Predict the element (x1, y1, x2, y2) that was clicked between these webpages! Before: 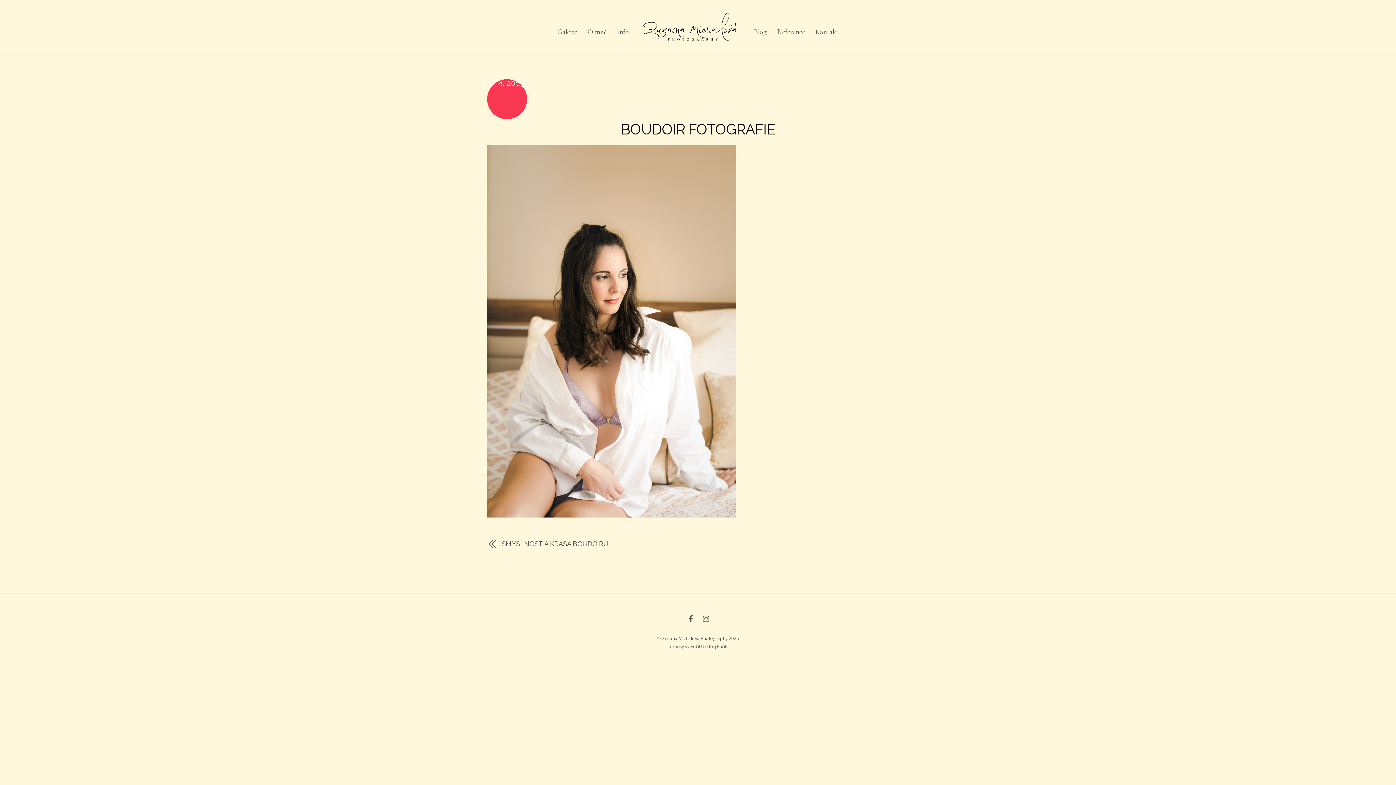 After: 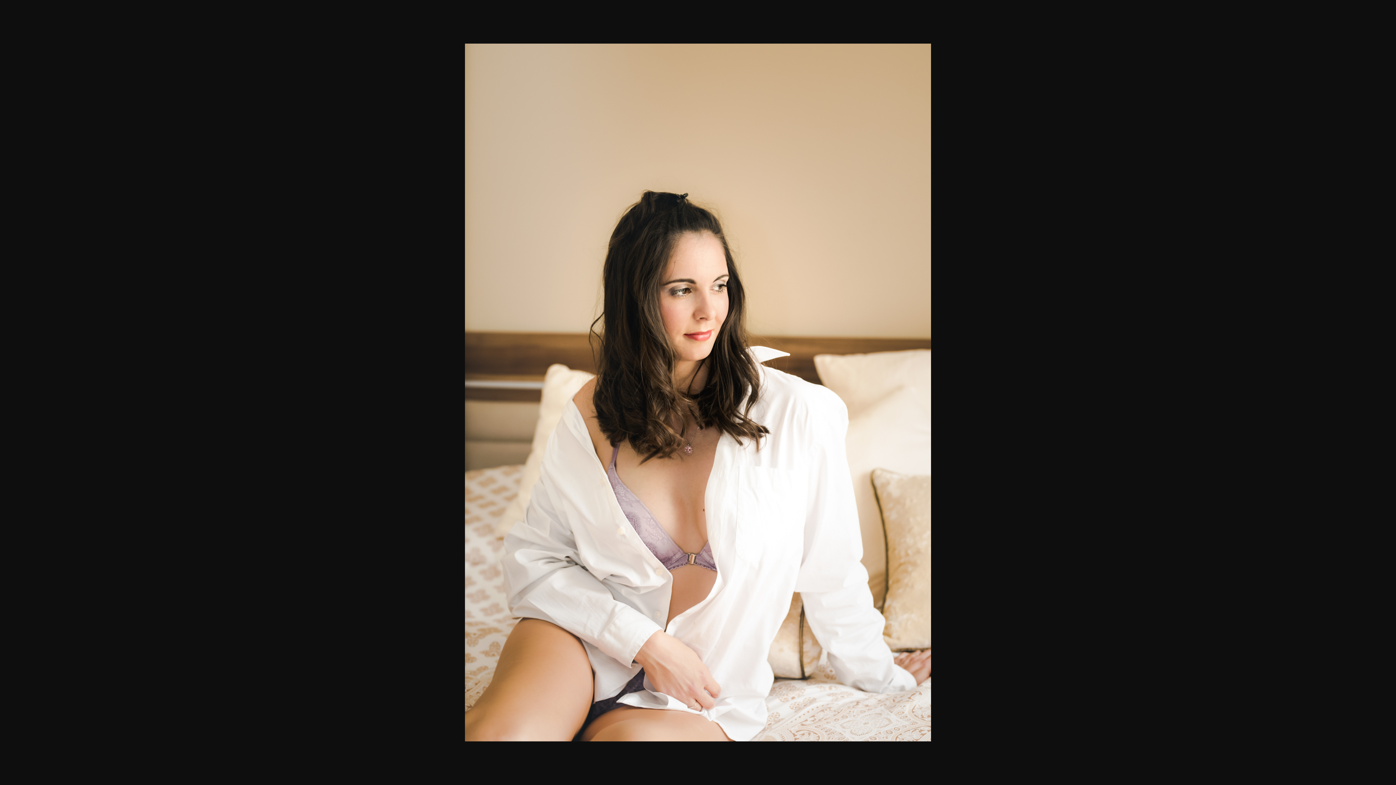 Action: bbox: (487, 511, 736, 519)